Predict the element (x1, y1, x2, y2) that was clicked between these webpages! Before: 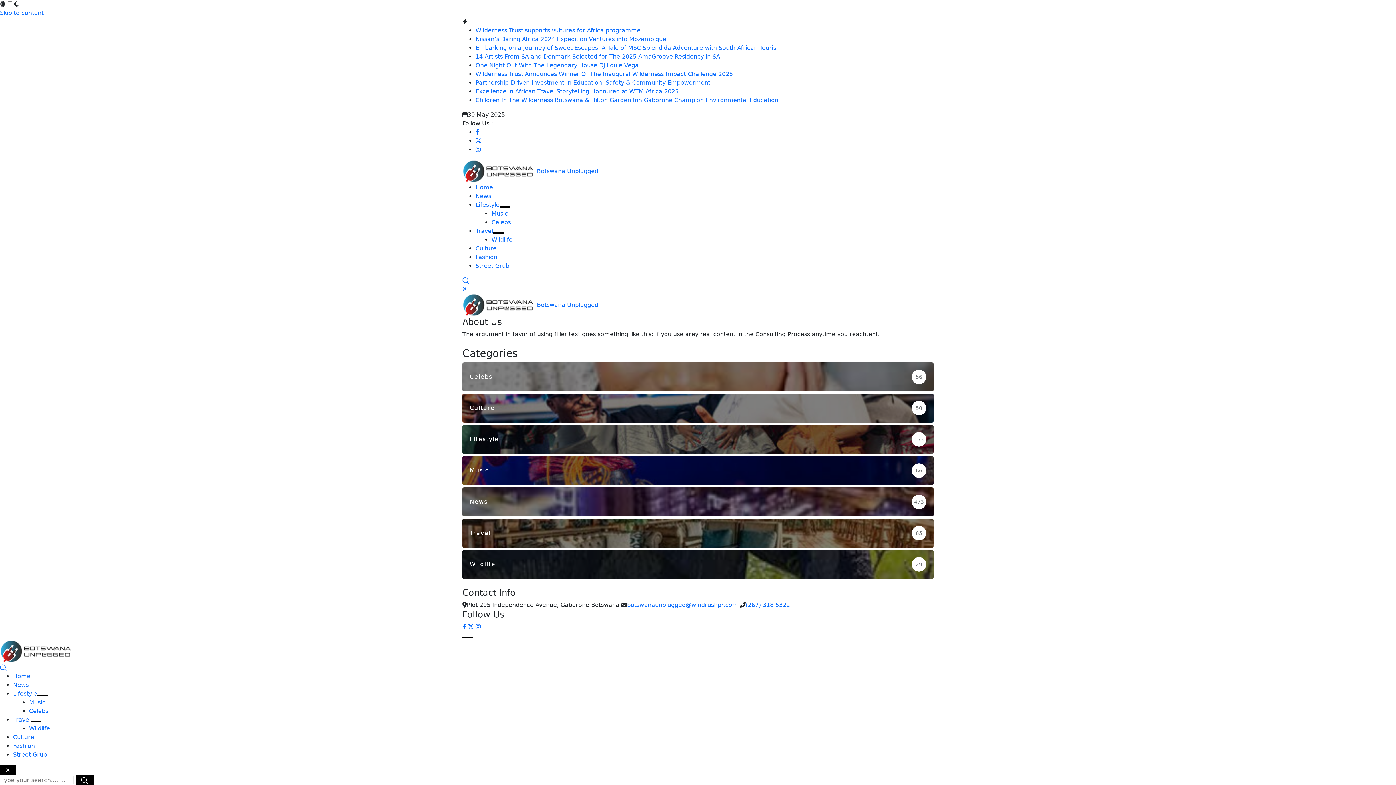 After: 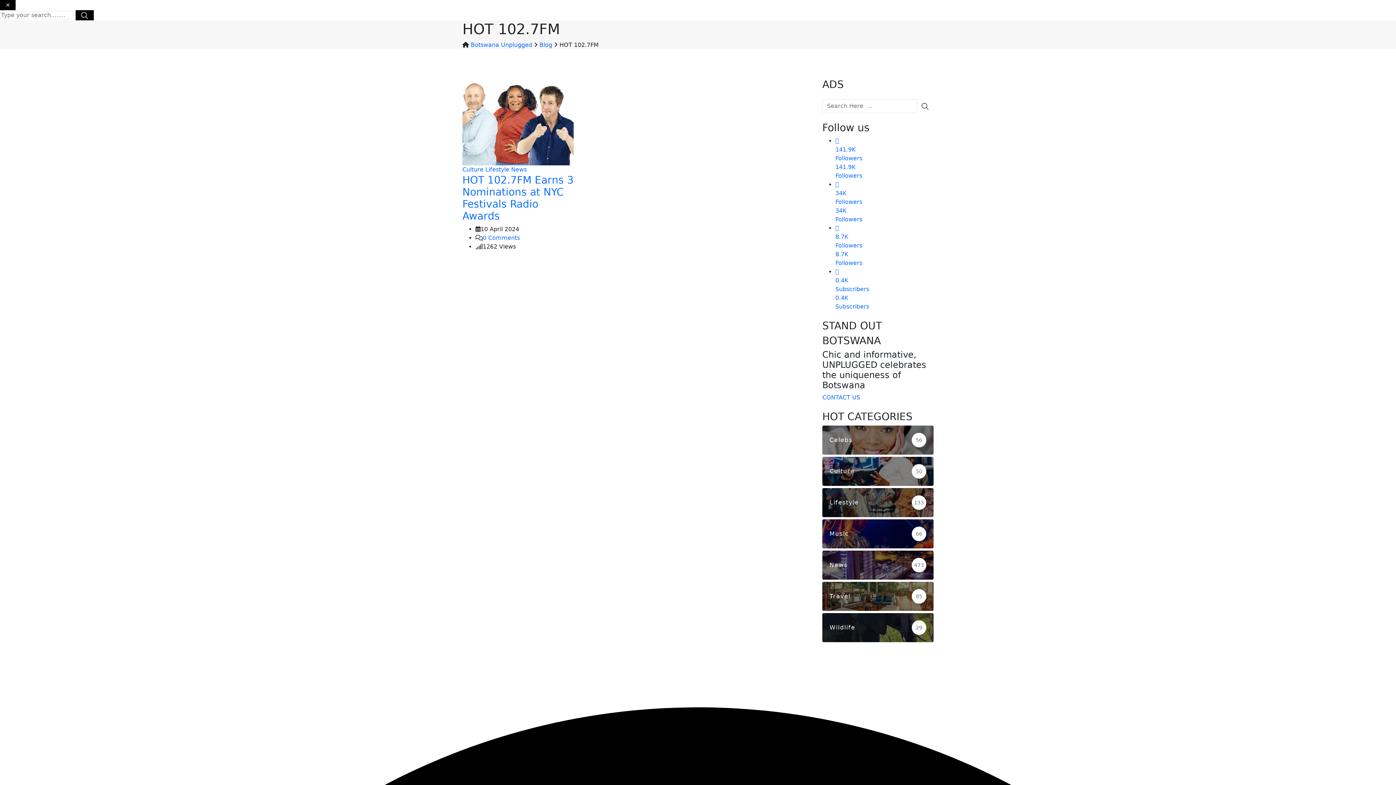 Action: bbox: (0, 664, 7, 671)